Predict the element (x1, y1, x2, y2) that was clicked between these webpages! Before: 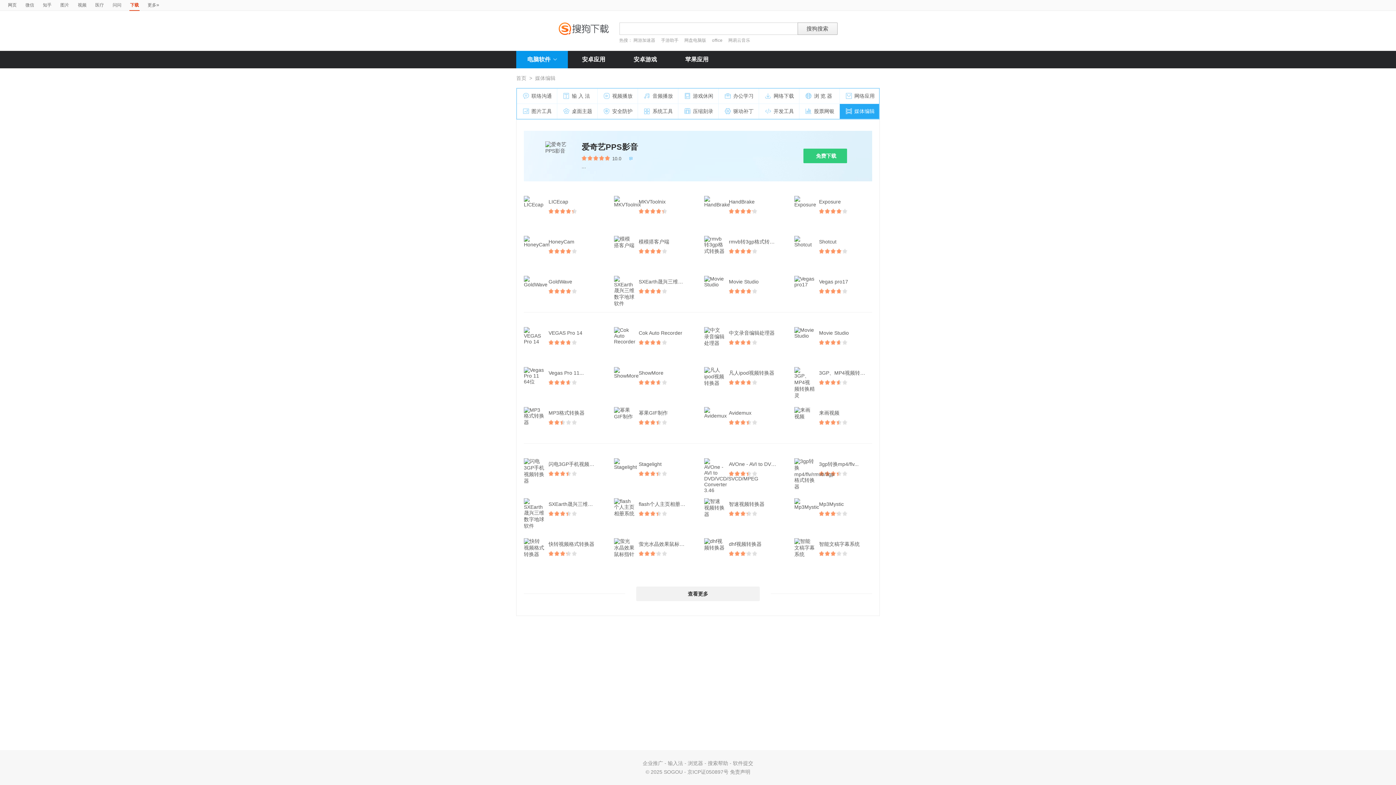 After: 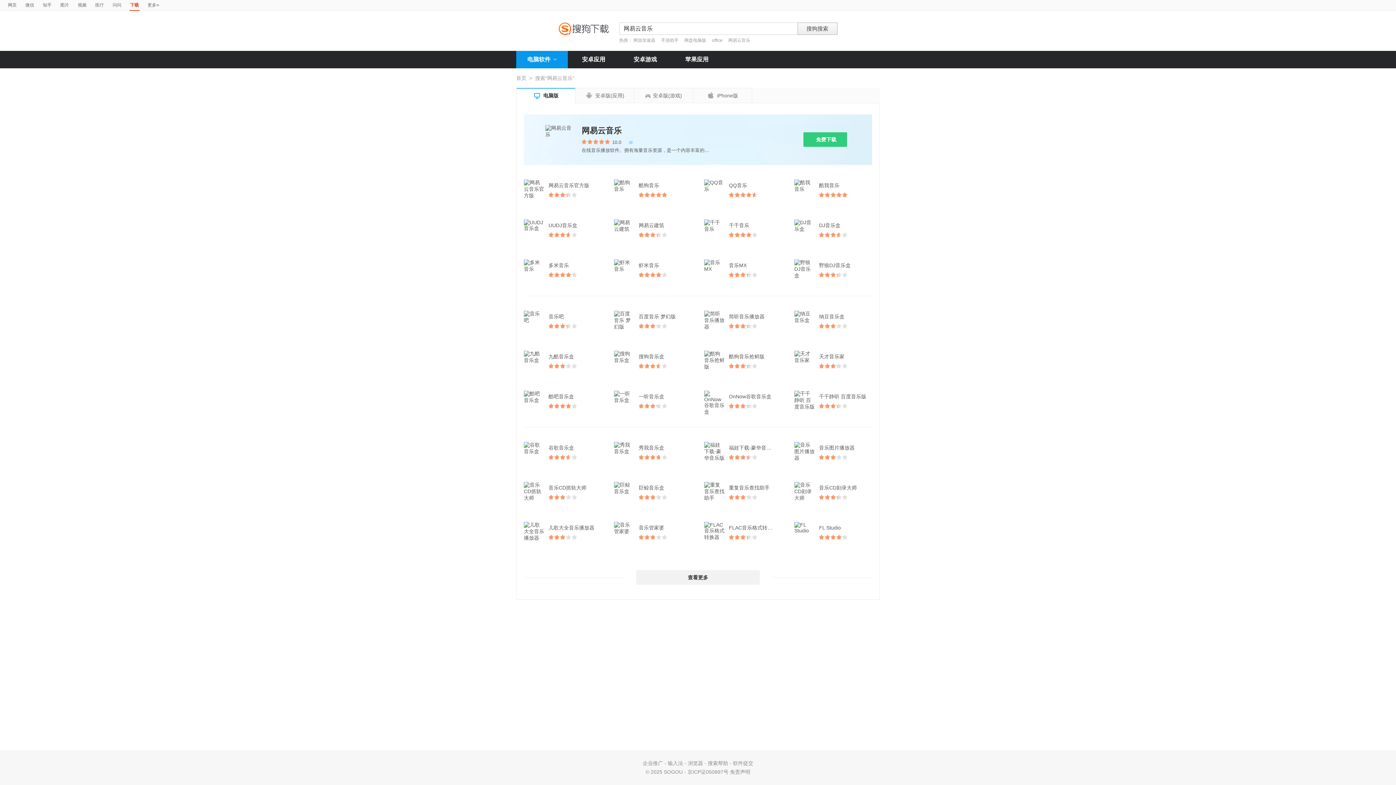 Action: bbox: (728, 37, 750, 42) label: 网易云音乐